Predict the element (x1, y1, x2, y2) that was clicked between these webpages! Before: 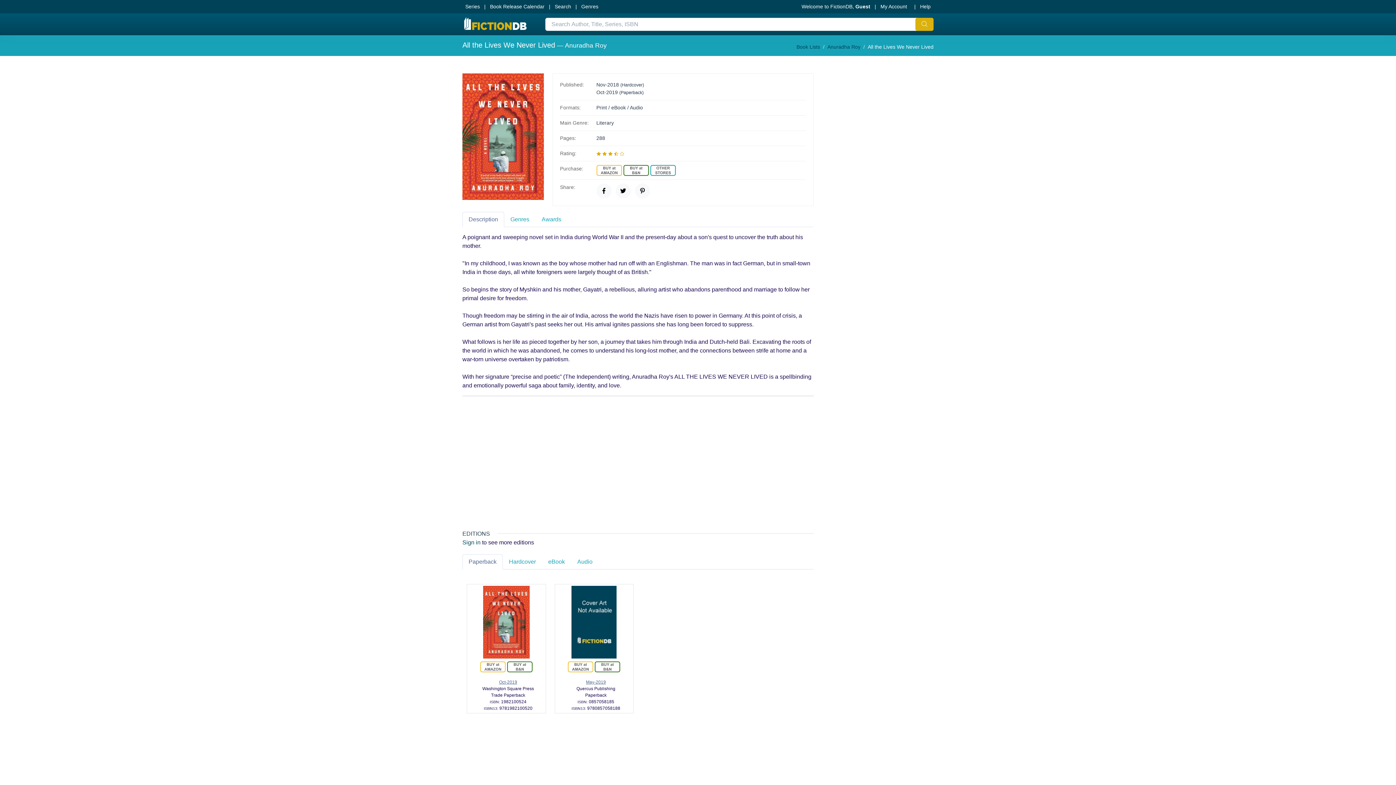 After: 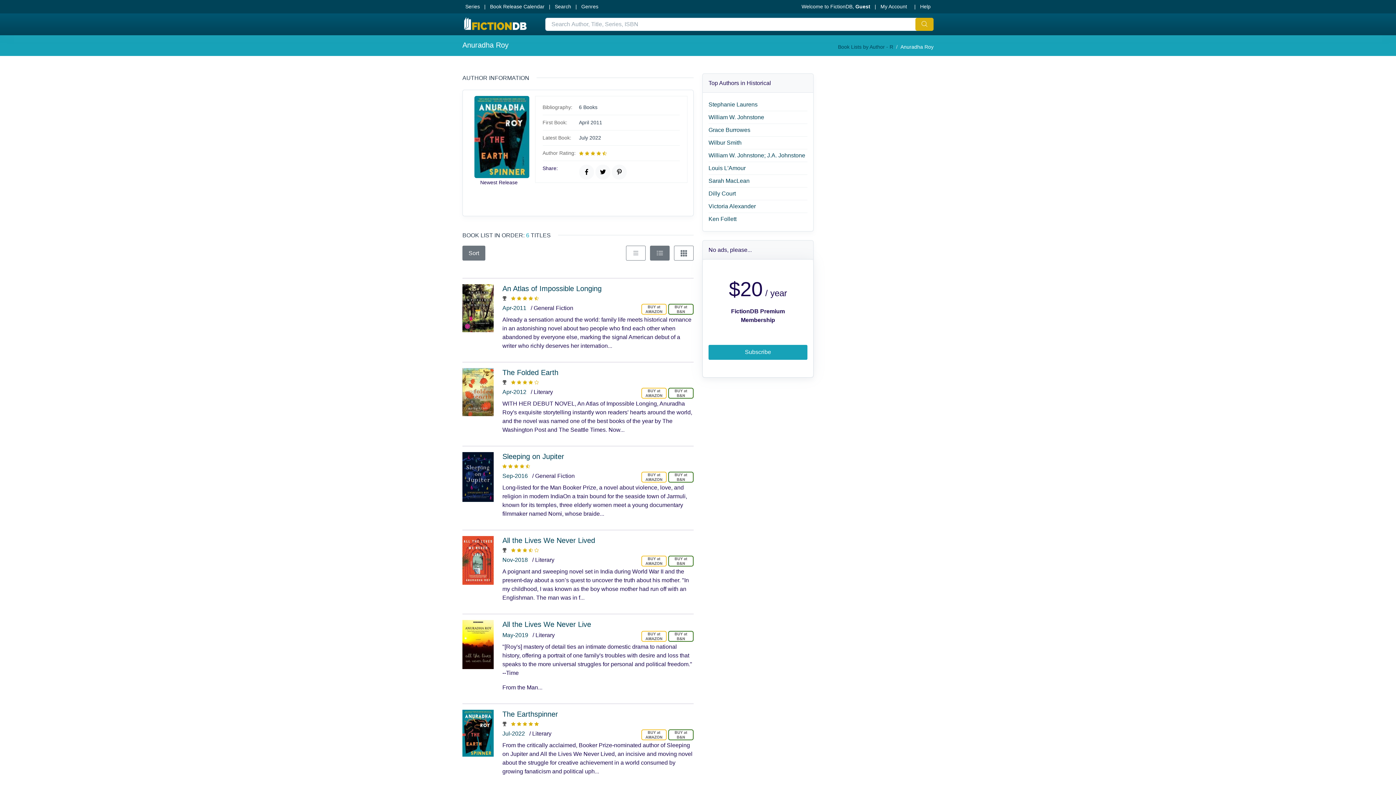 Action: label: Anuradha Roy bbox: (827, 43, 860, 49)